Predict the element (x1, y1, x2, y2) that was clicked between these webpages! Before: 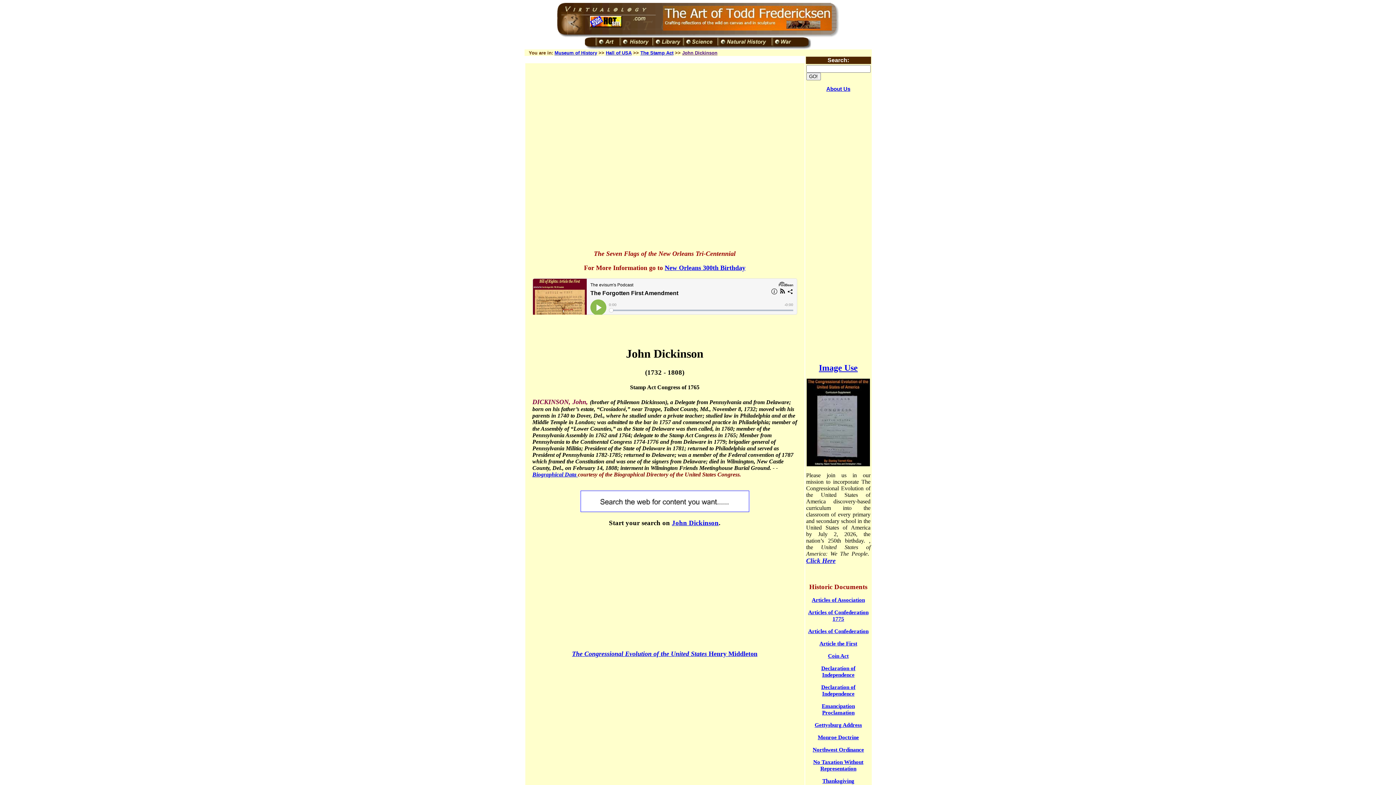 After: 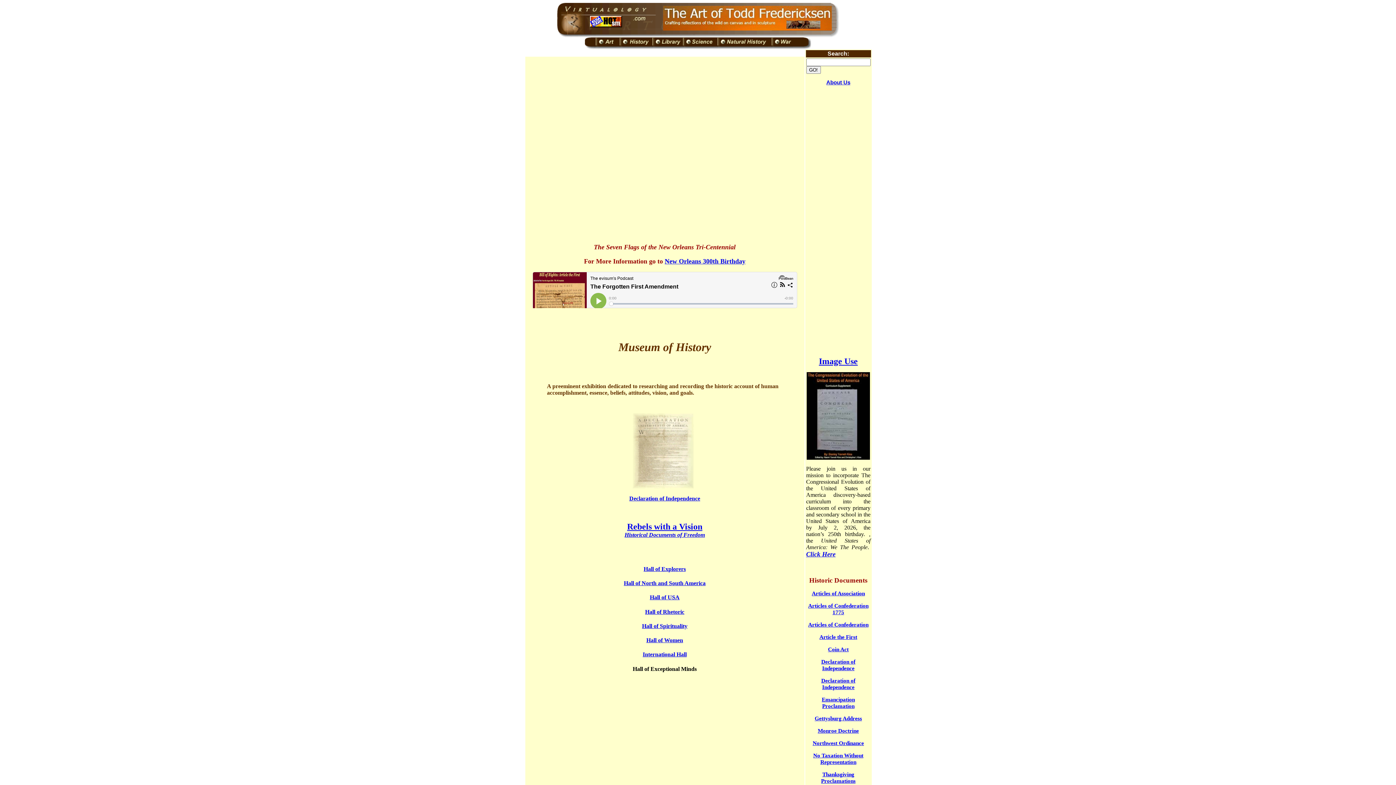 Action: bbox: (619, 44, 652, 50)